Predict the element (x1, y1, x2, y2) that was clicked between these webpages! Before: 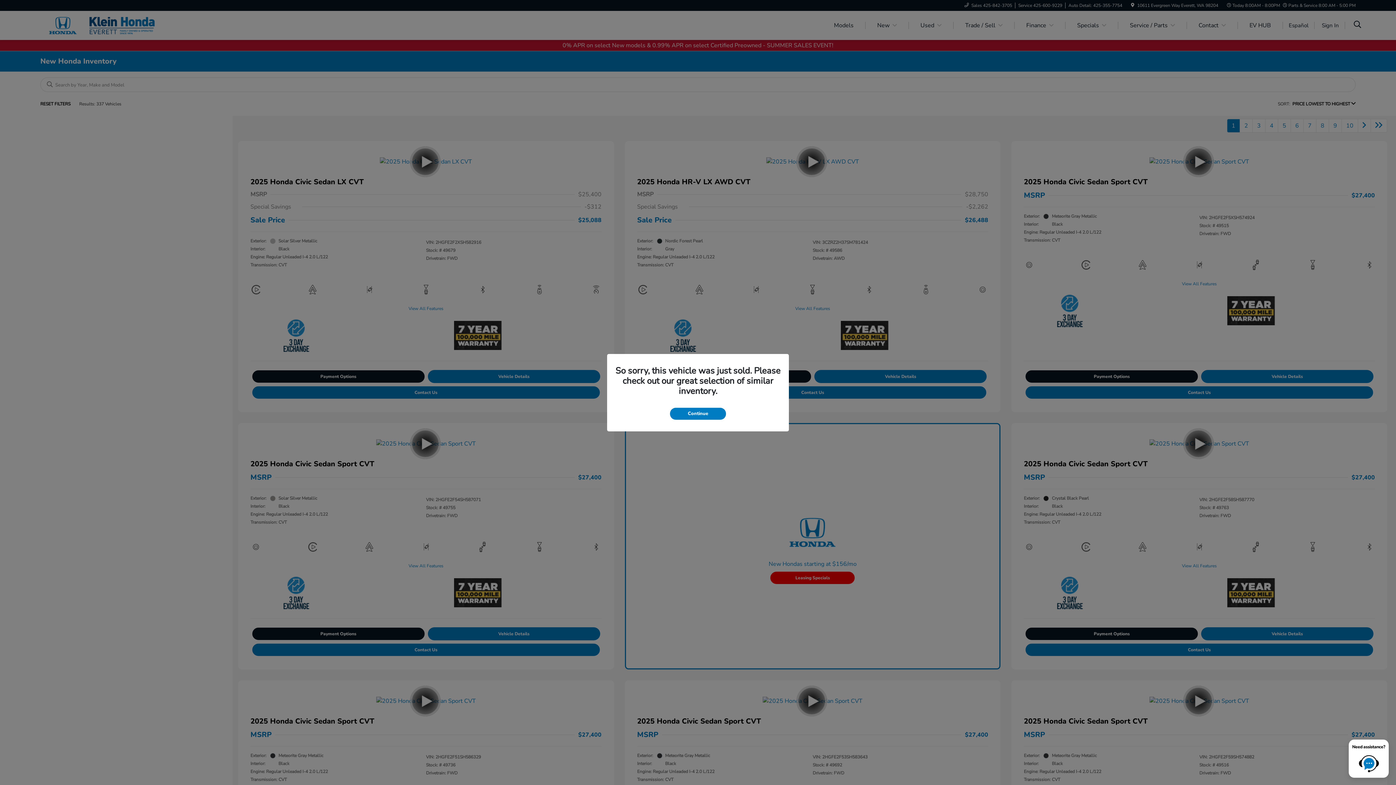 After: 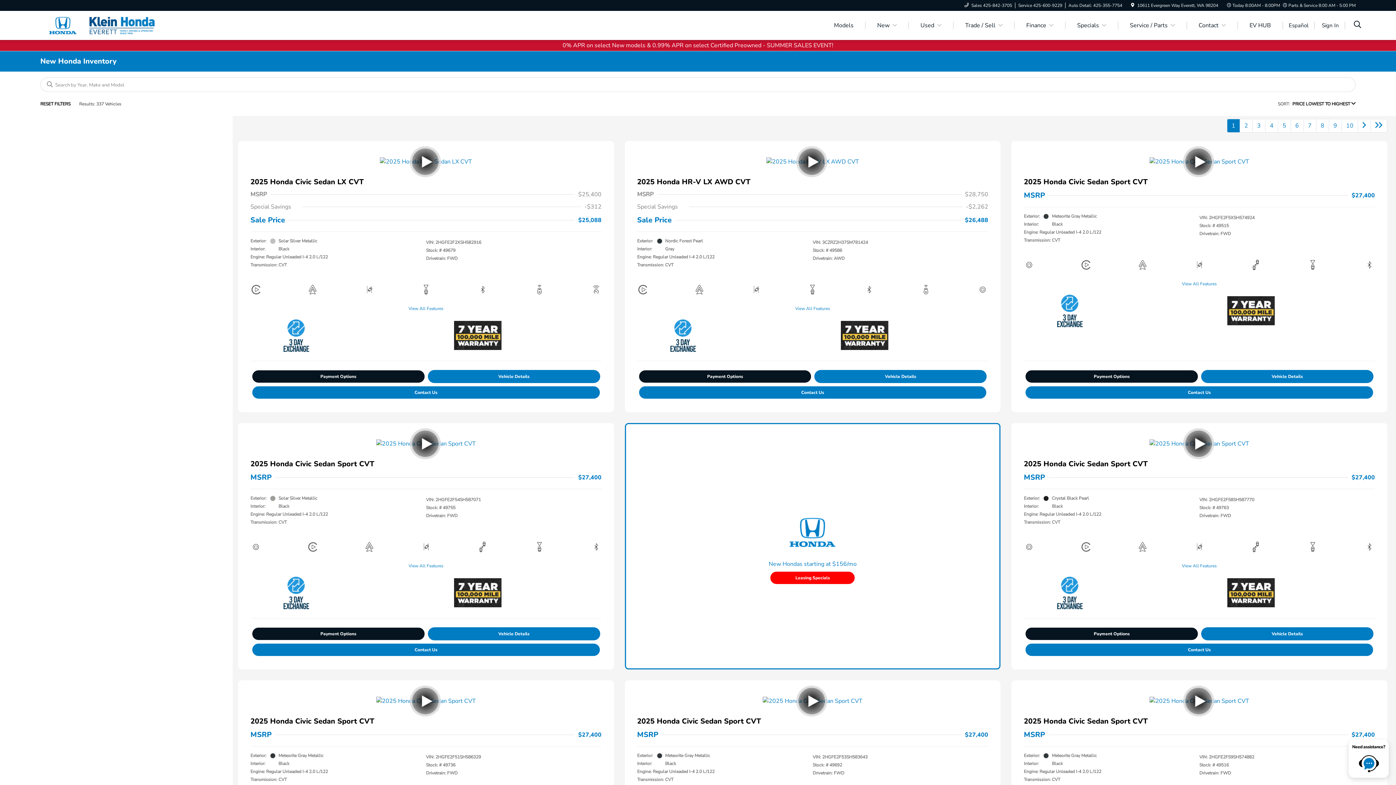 Action: bbox: (670, 407, 726, 419) label: Continue